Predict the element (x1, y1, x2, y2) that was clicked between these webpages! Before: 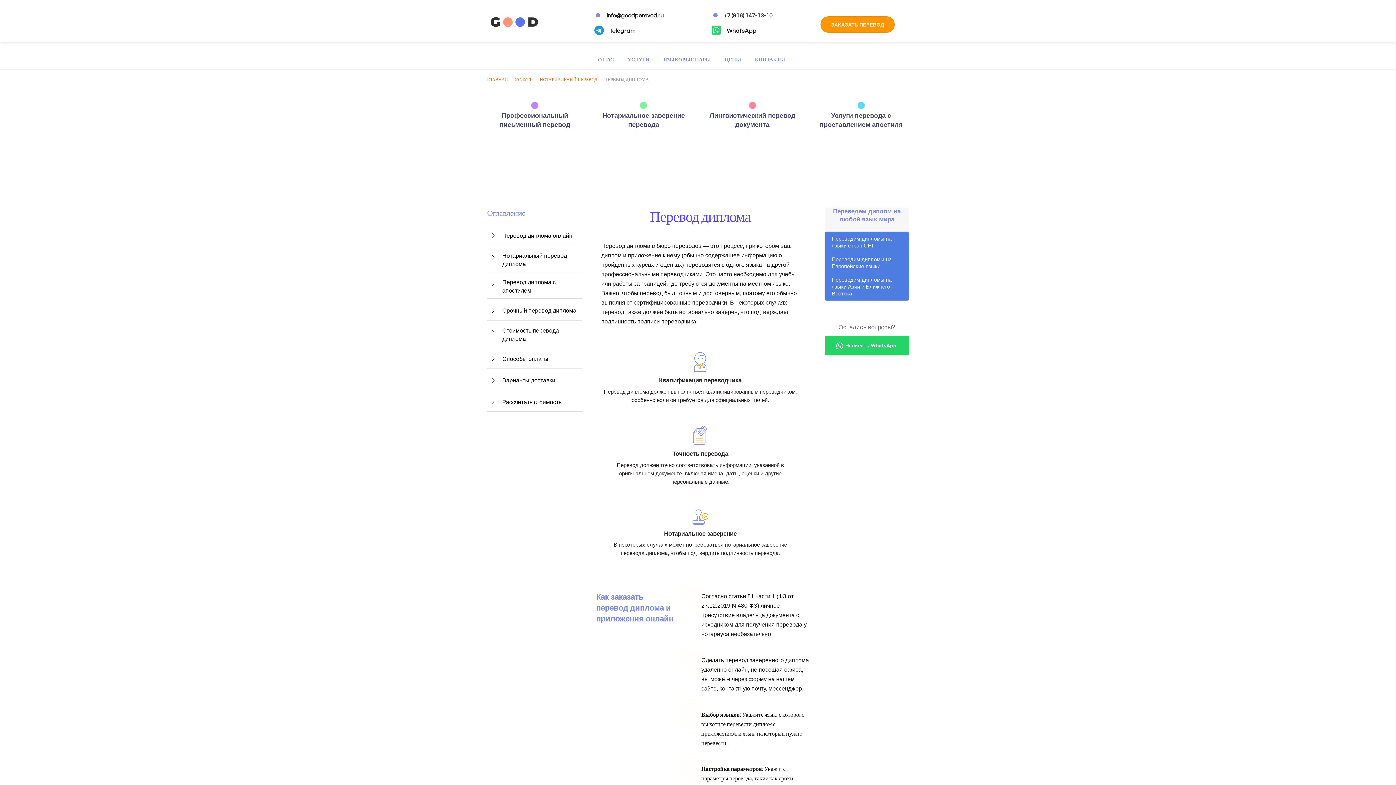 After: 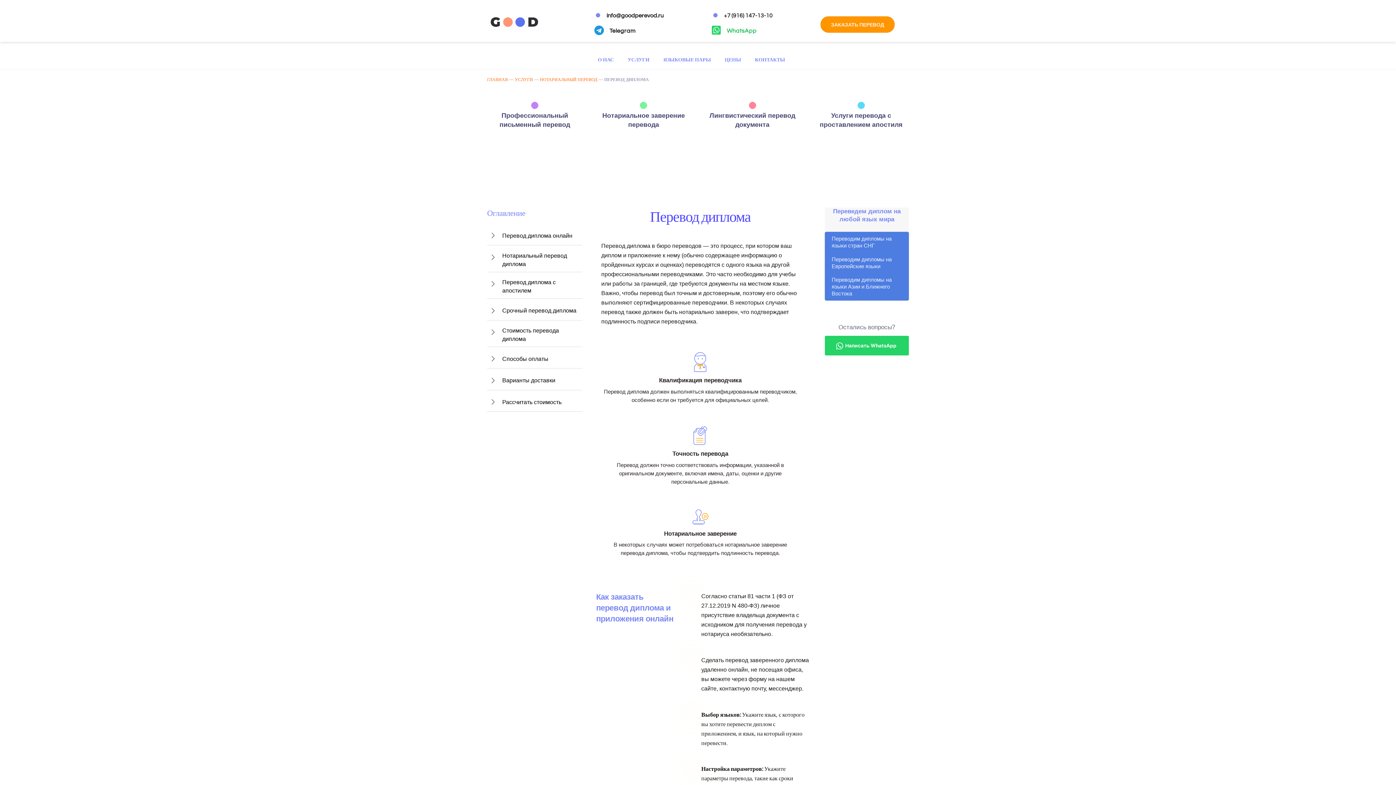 Action: label: WhatsApp bbox: (726, 28, 756, 33)